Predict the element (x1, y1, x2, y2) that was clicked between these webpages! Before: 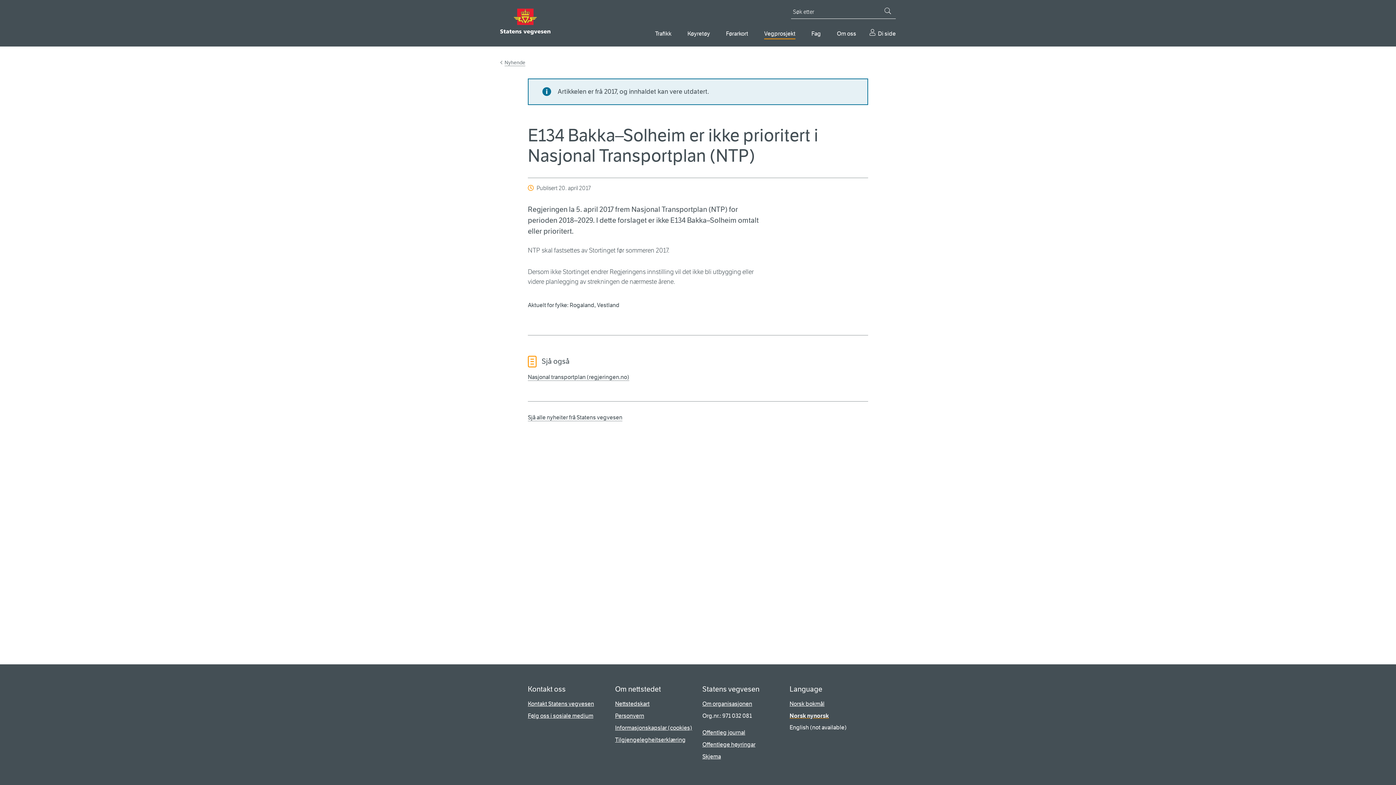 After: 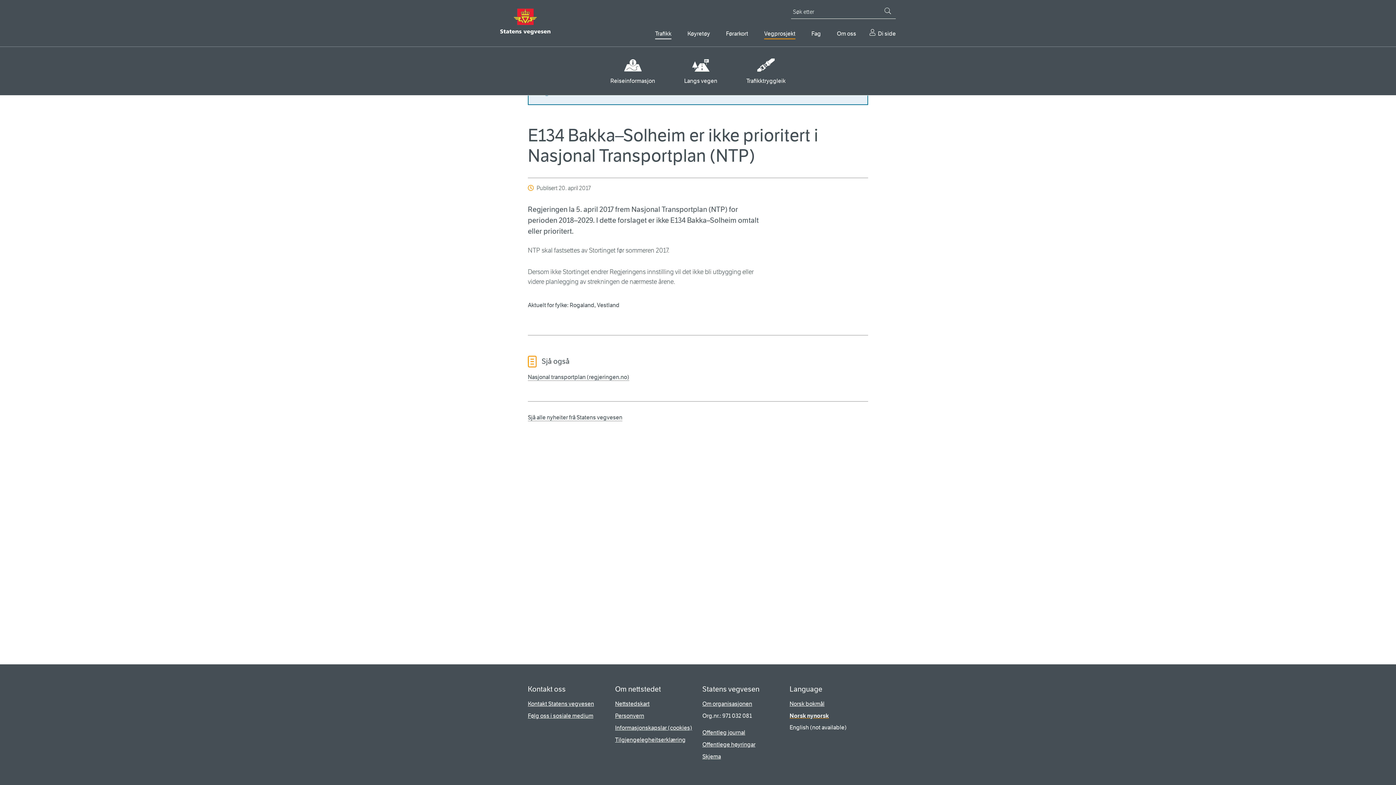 Action: label: Trafikk bbox: (655, 22, 671, 39)